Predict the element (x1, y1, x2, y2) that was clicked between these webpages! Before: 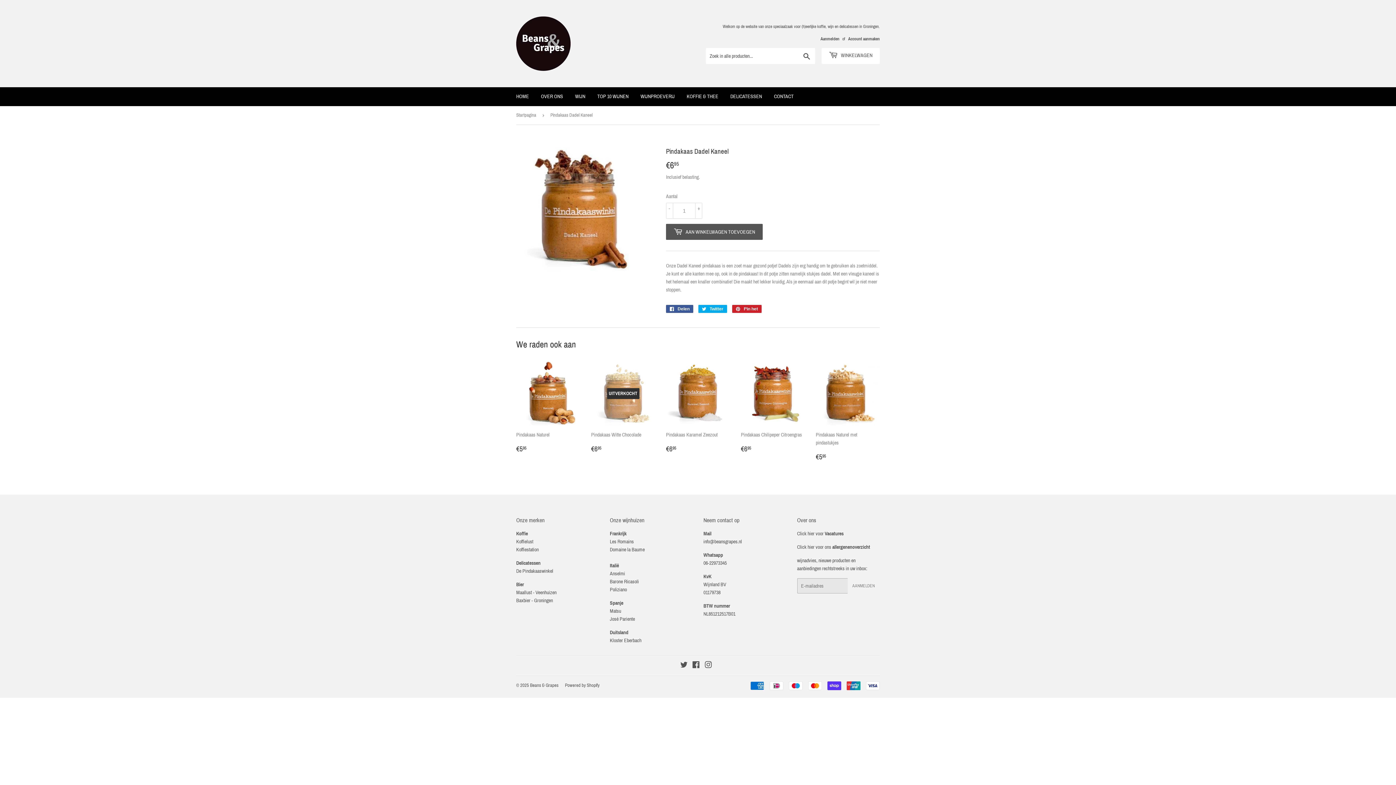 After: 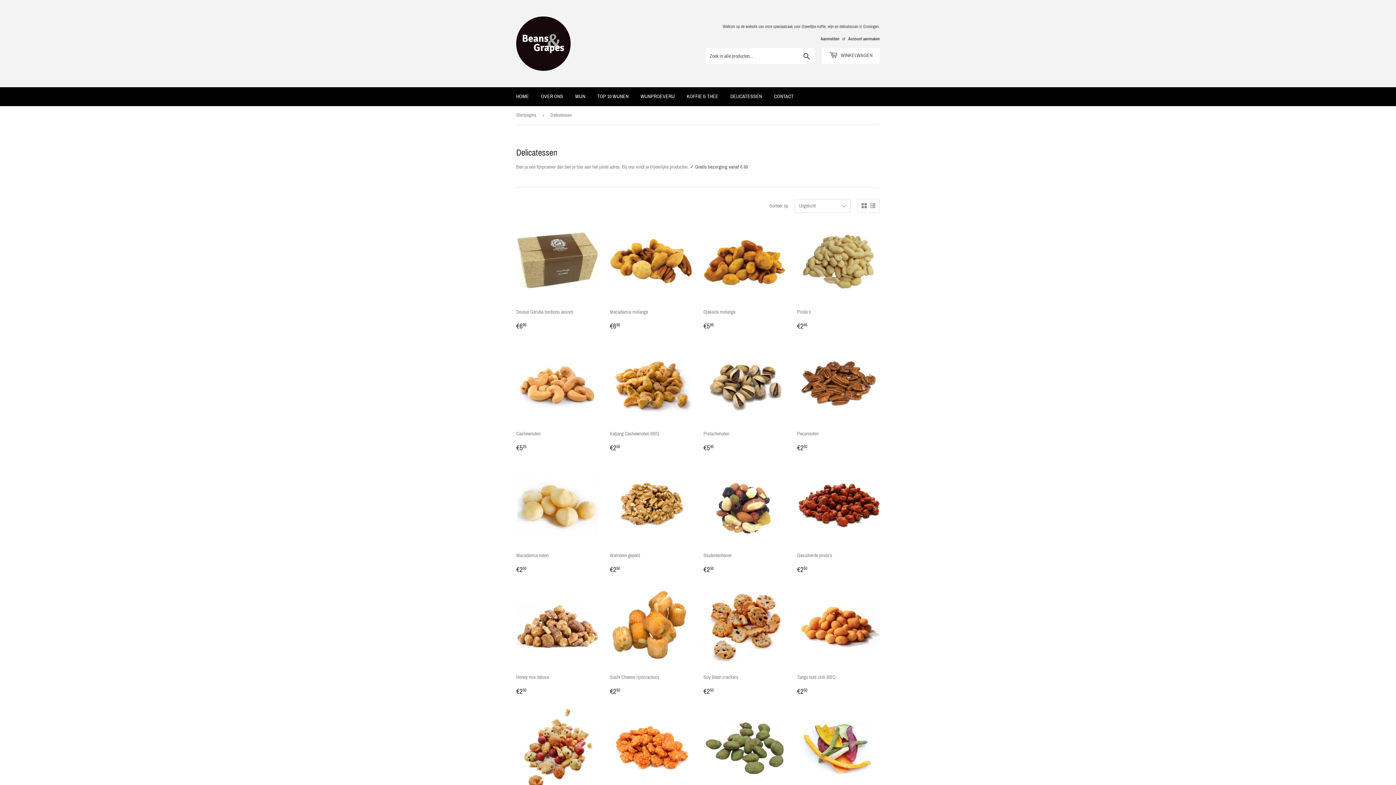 Action: bbox: (725, 87, 767, 106) label: DELICATESSEN